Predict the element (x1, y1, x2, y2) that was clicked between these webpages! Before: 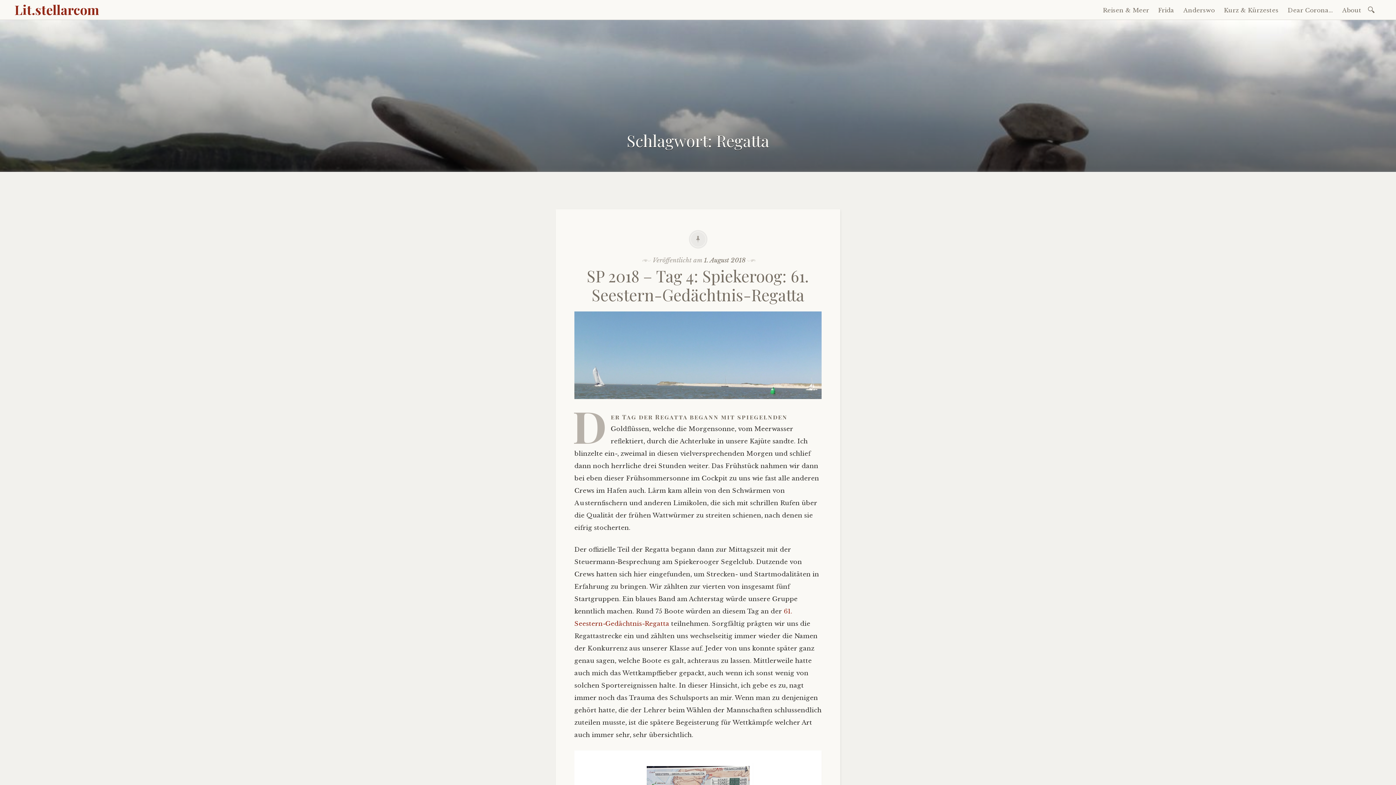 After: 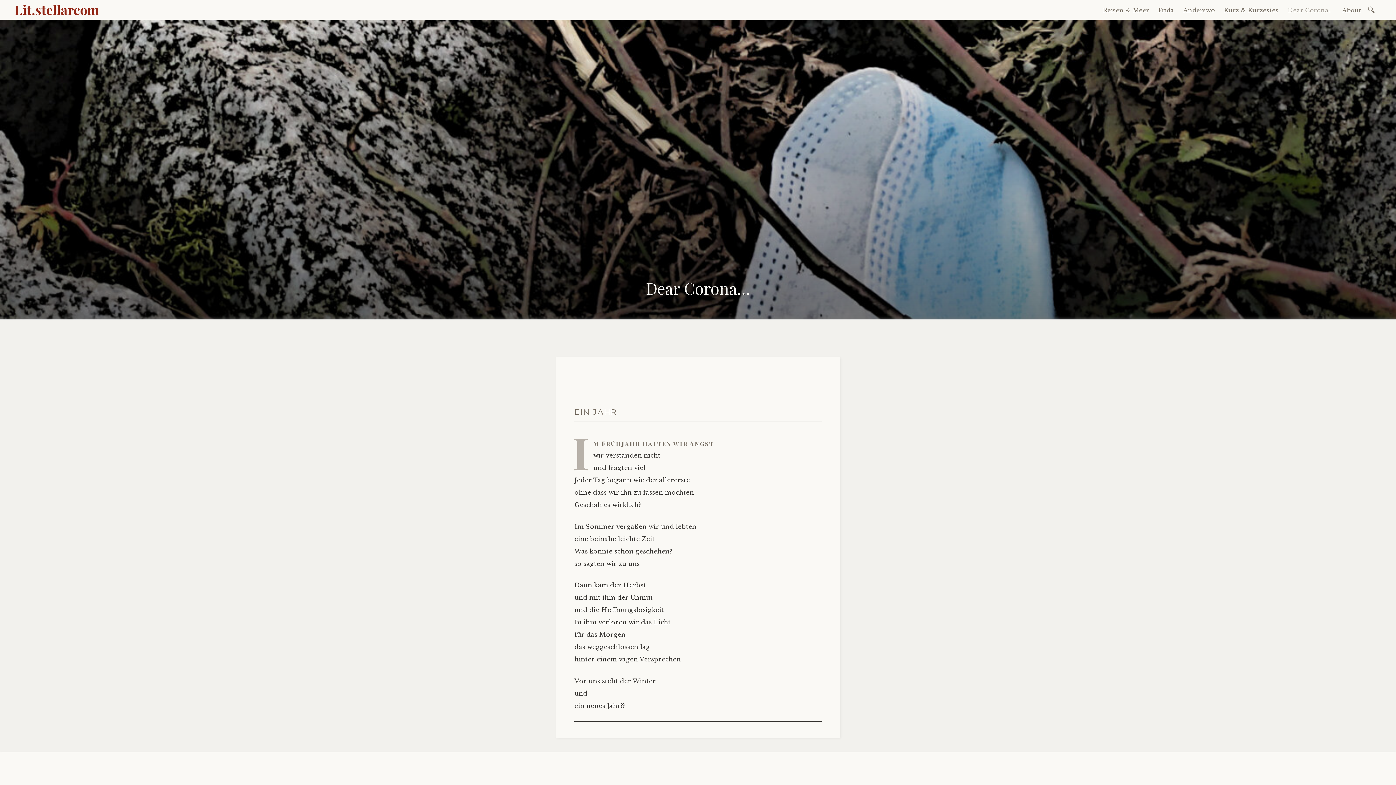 Action: label: Dear Corona… bbox: (1284, 3, 1337, 16)